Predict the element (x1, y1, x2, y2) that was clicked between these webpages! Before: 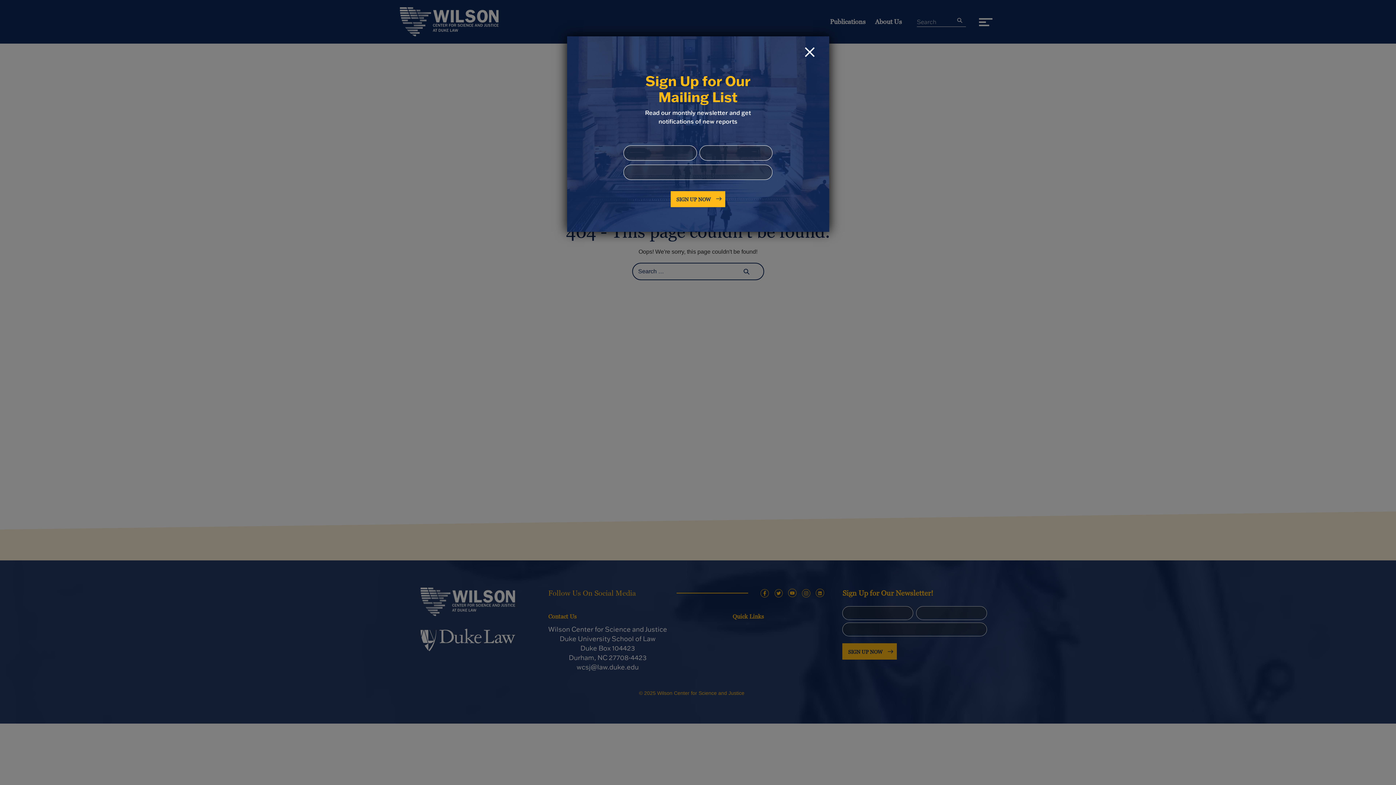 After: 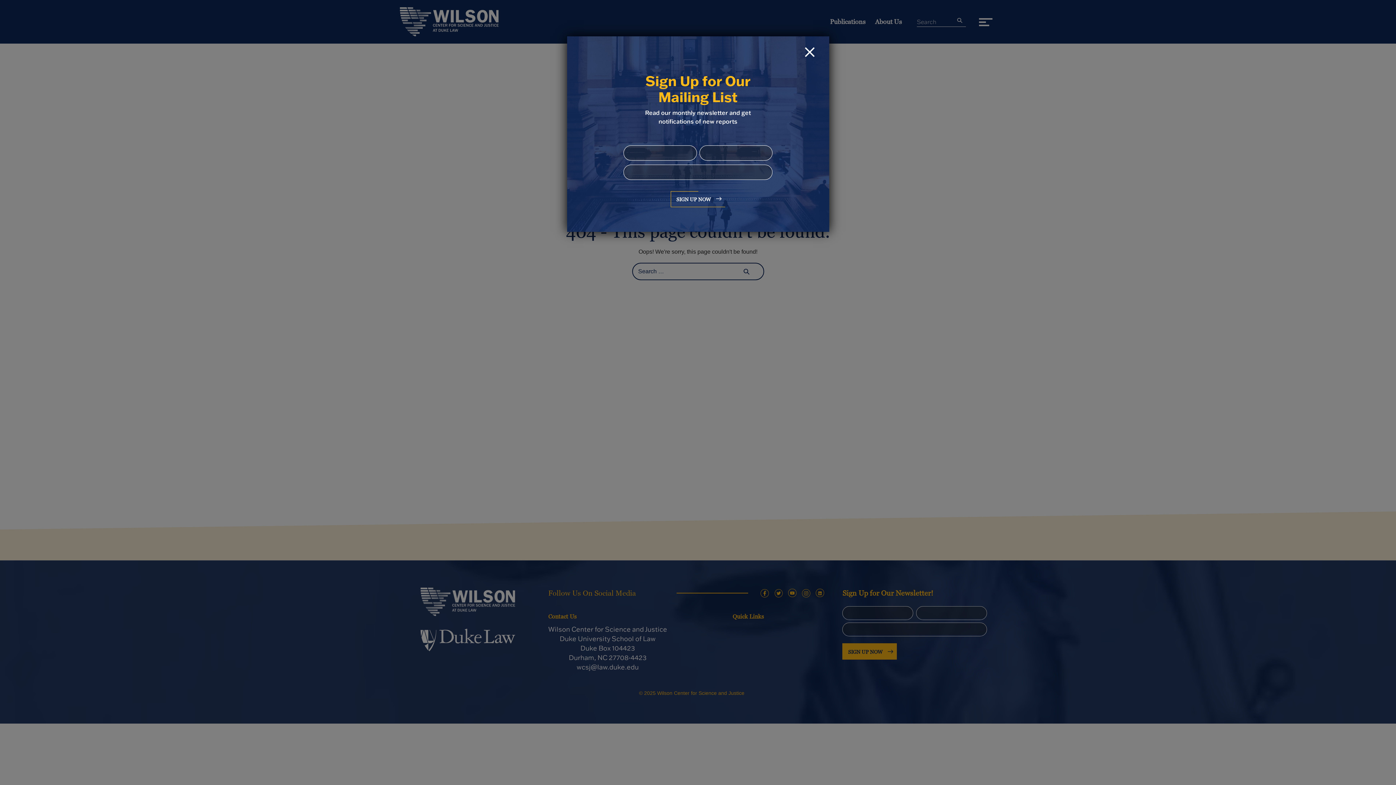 Action: bbox: (670, 191, 725, 207) label: Sign Up Now